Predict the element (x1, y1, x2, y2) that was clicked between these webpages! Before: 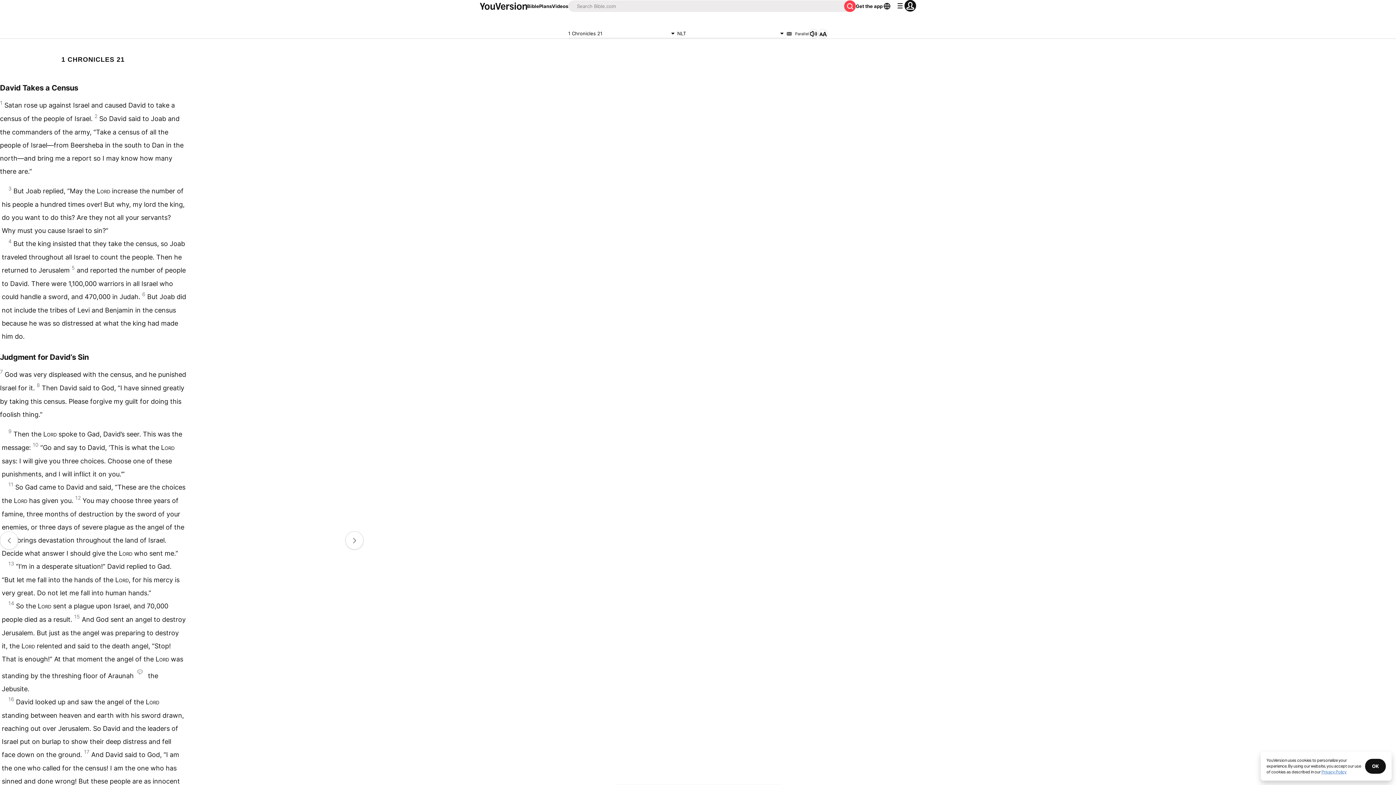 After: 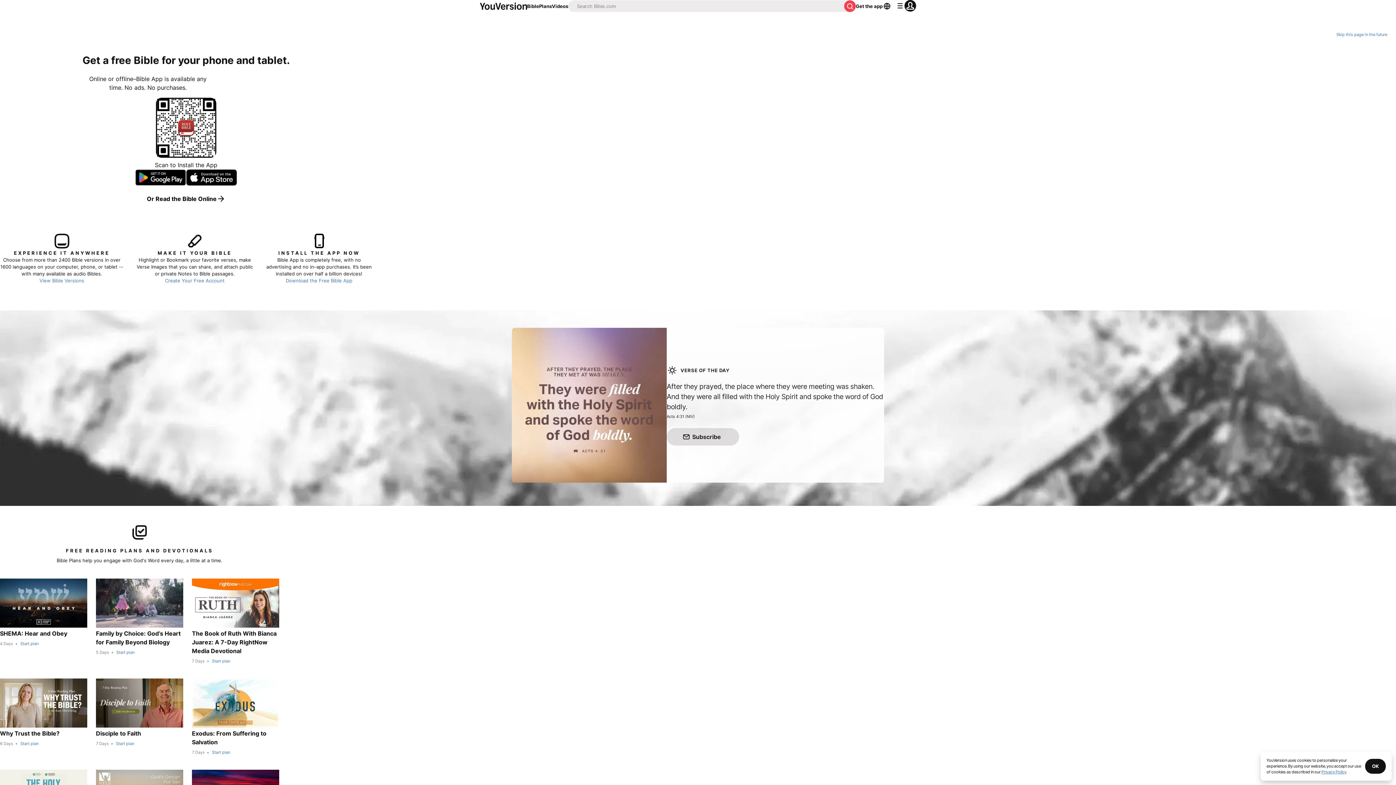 Action: bbox: (480, 2, 527, 9)